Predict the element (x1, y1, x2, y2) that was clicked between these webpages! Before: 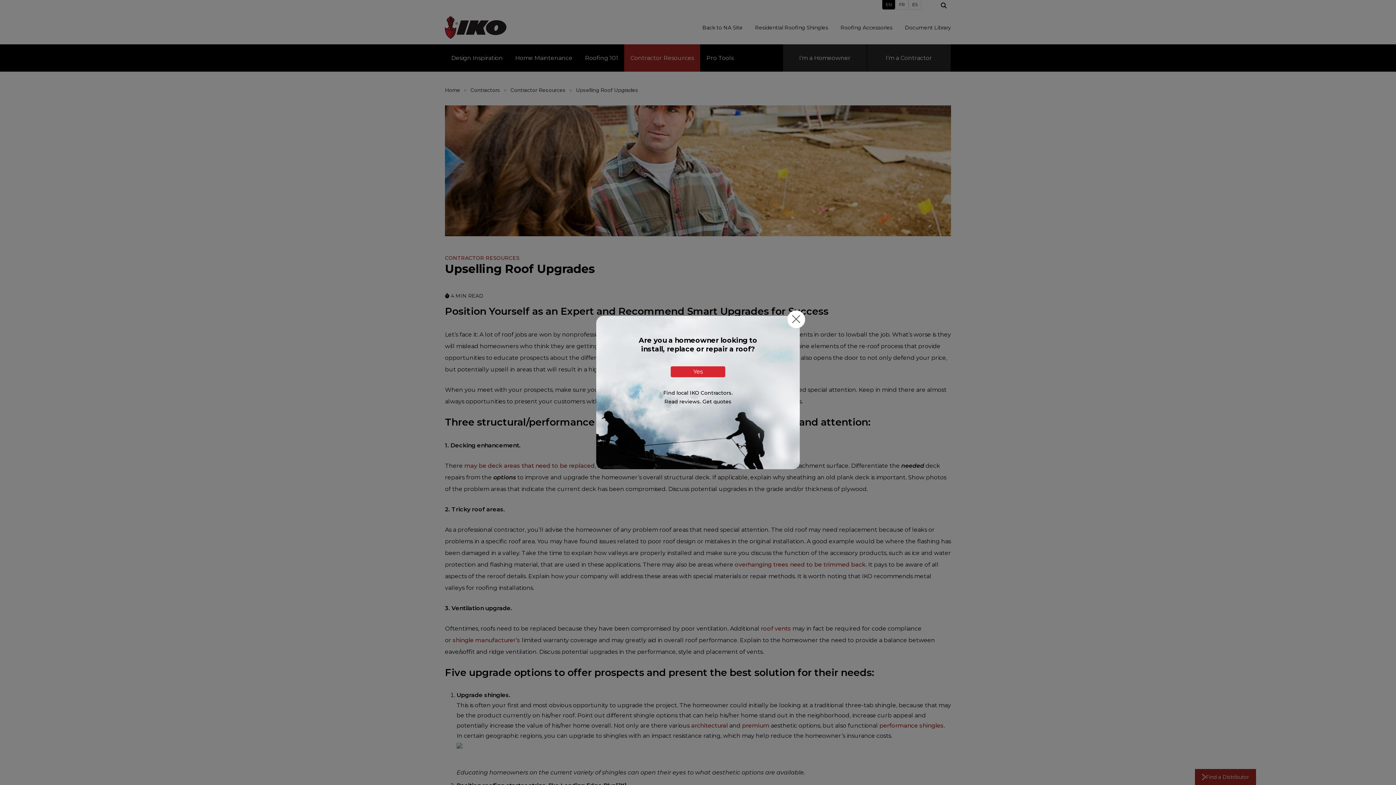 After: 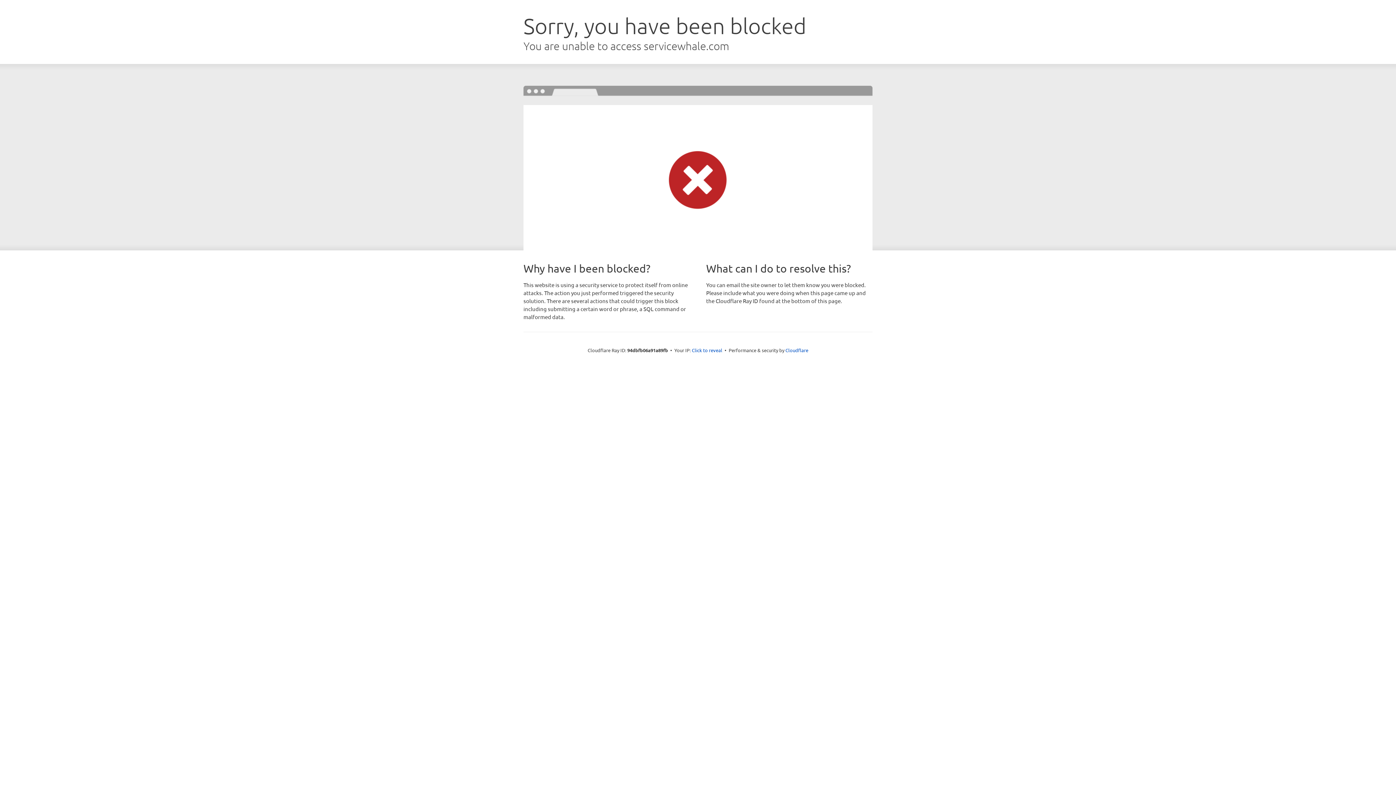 Action: label: Yes bbox: (670, 366, 725, 377)